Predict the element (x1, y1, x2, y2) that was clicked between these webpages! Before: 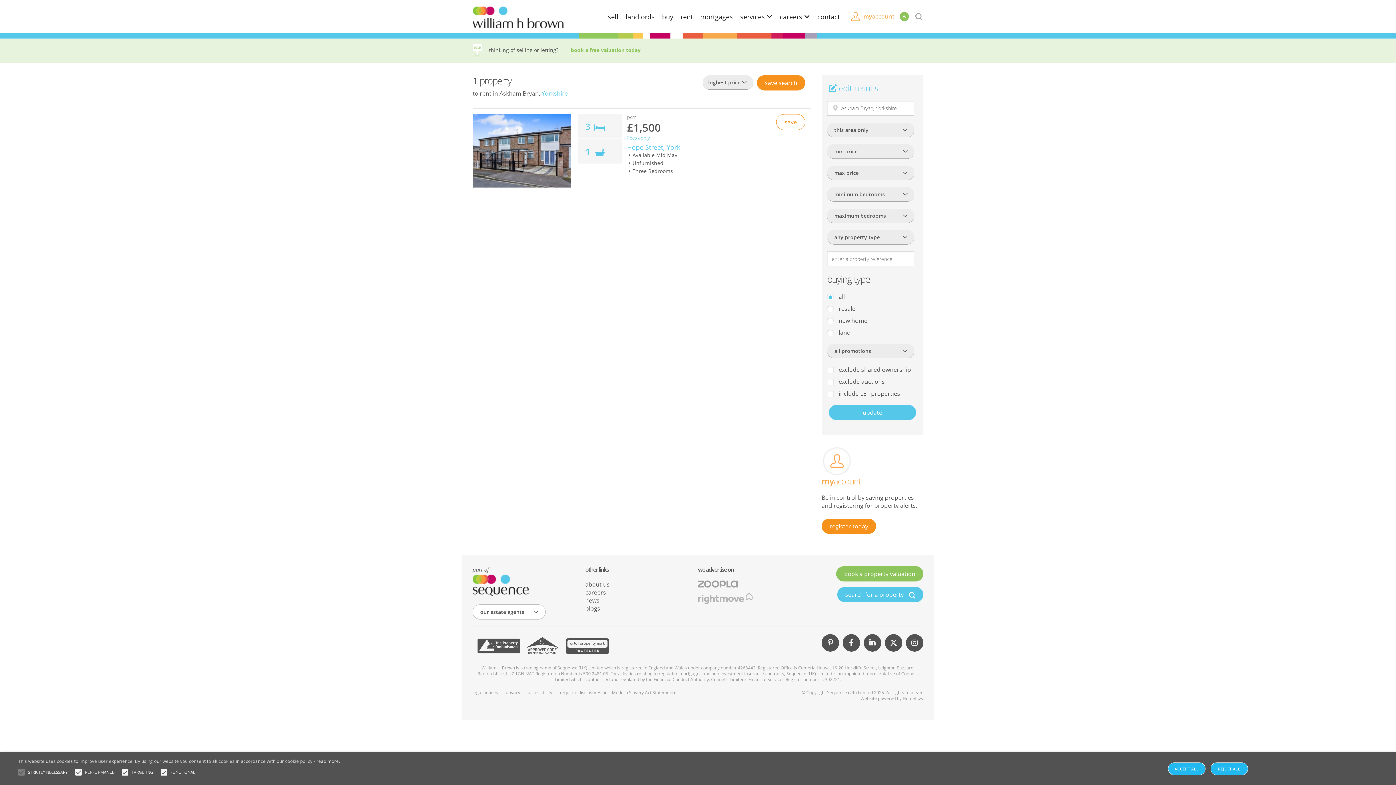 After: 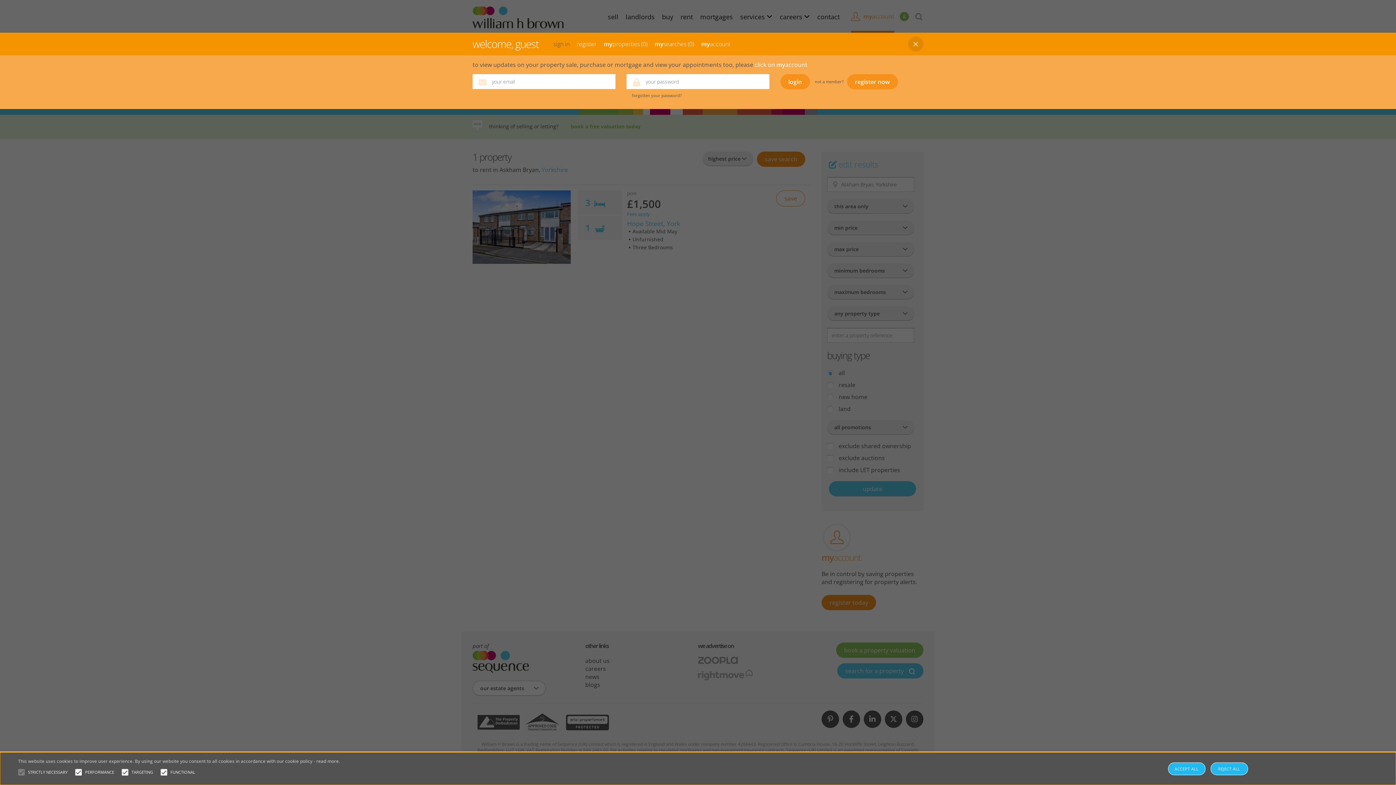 Action: bbox: (851, 12, 894, 20) label: User login